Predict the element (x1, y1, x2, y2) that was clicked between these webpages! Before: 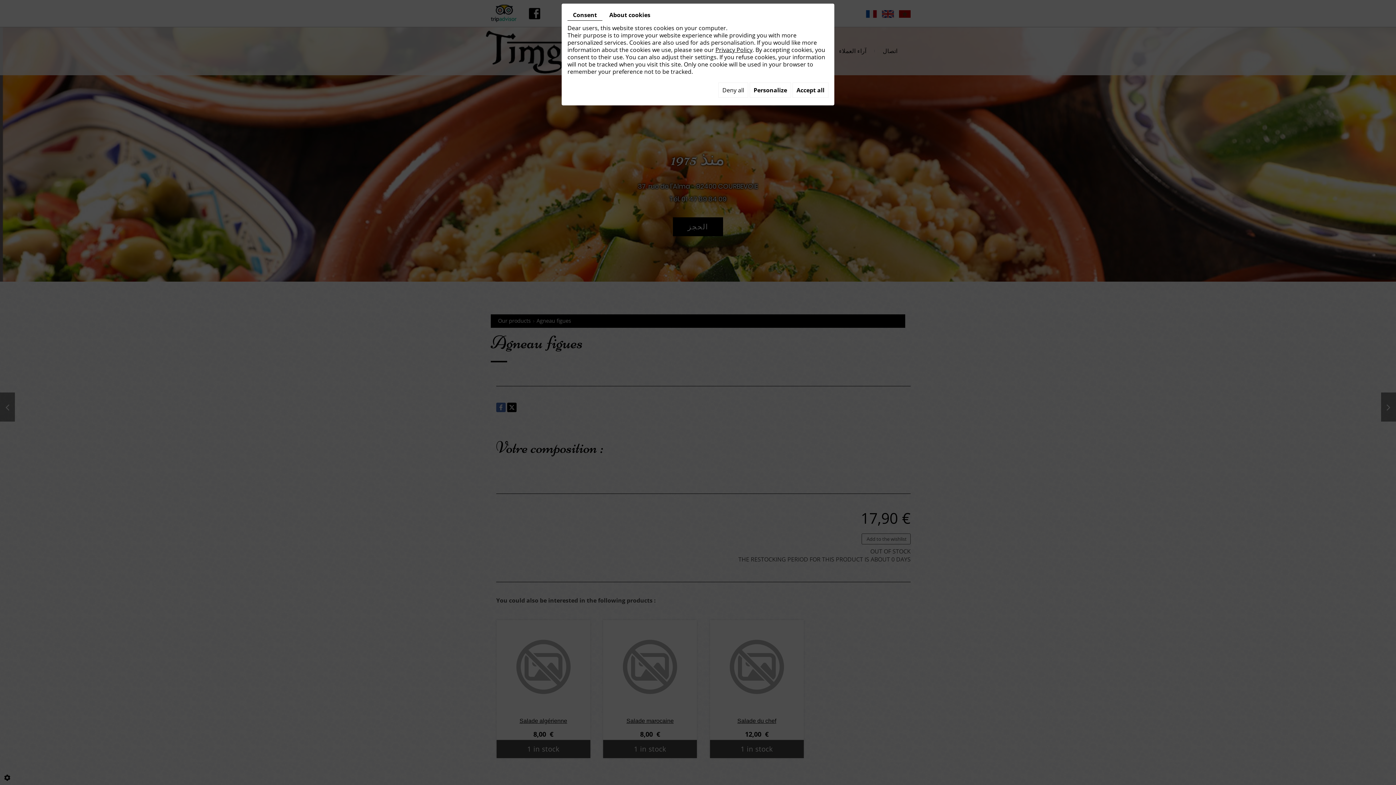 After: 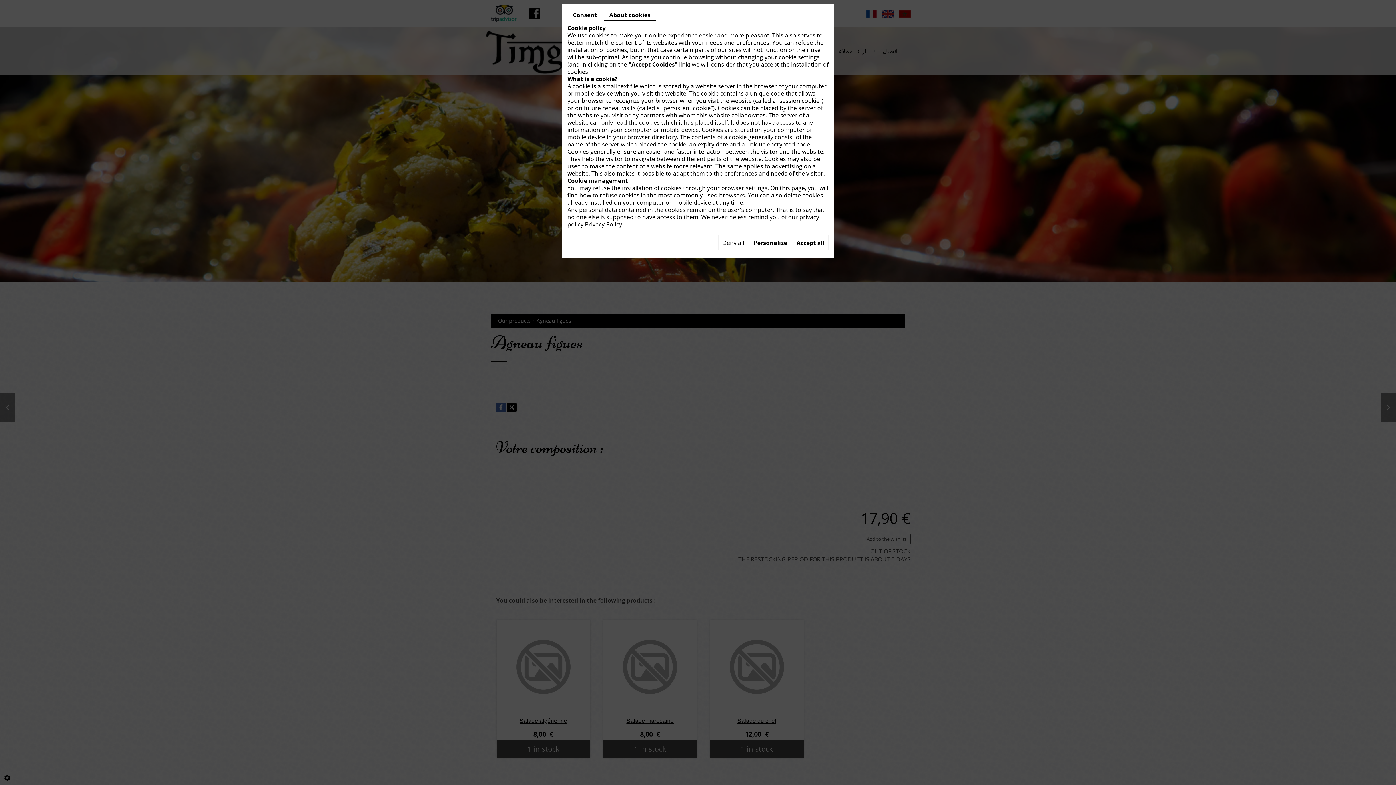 Action: label: About cookies bbox: (604, 9, 656, 20)